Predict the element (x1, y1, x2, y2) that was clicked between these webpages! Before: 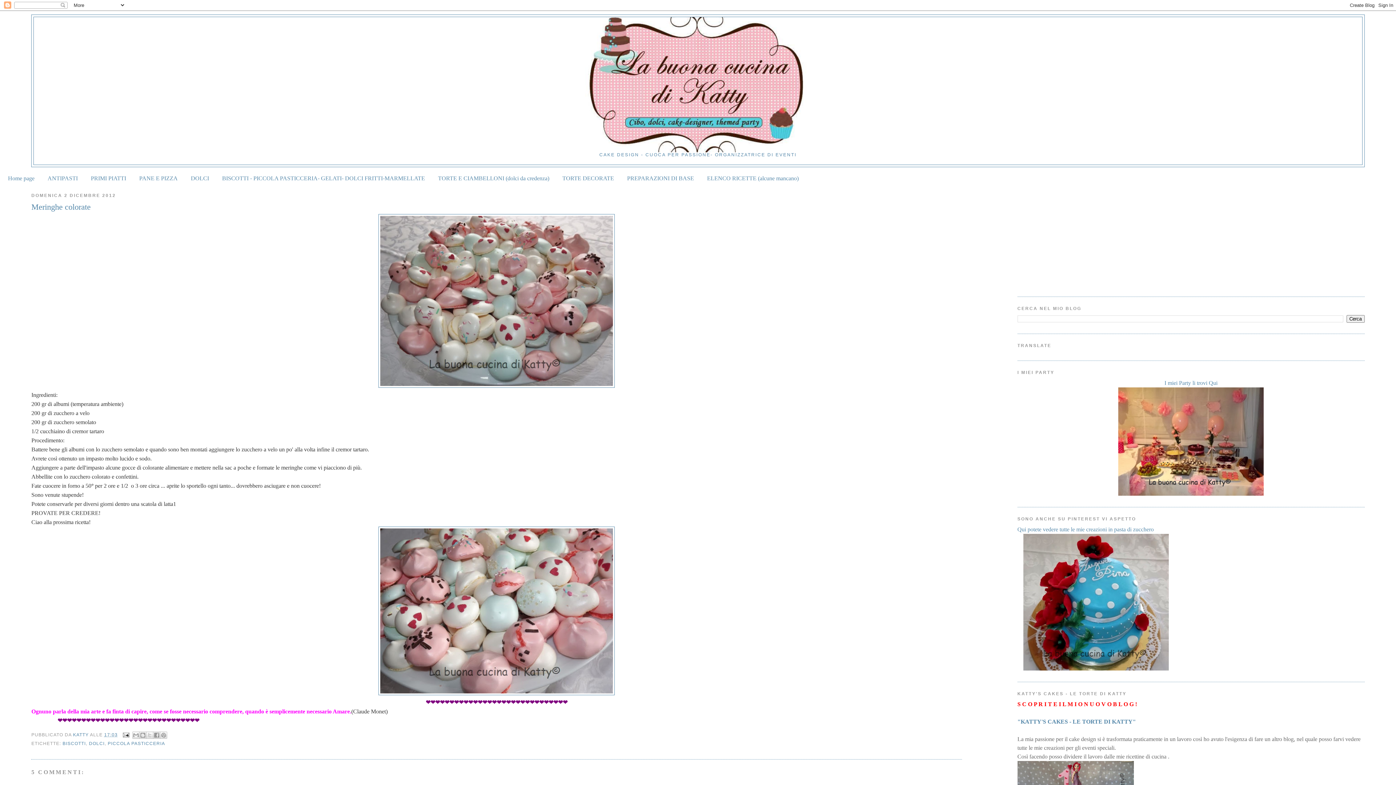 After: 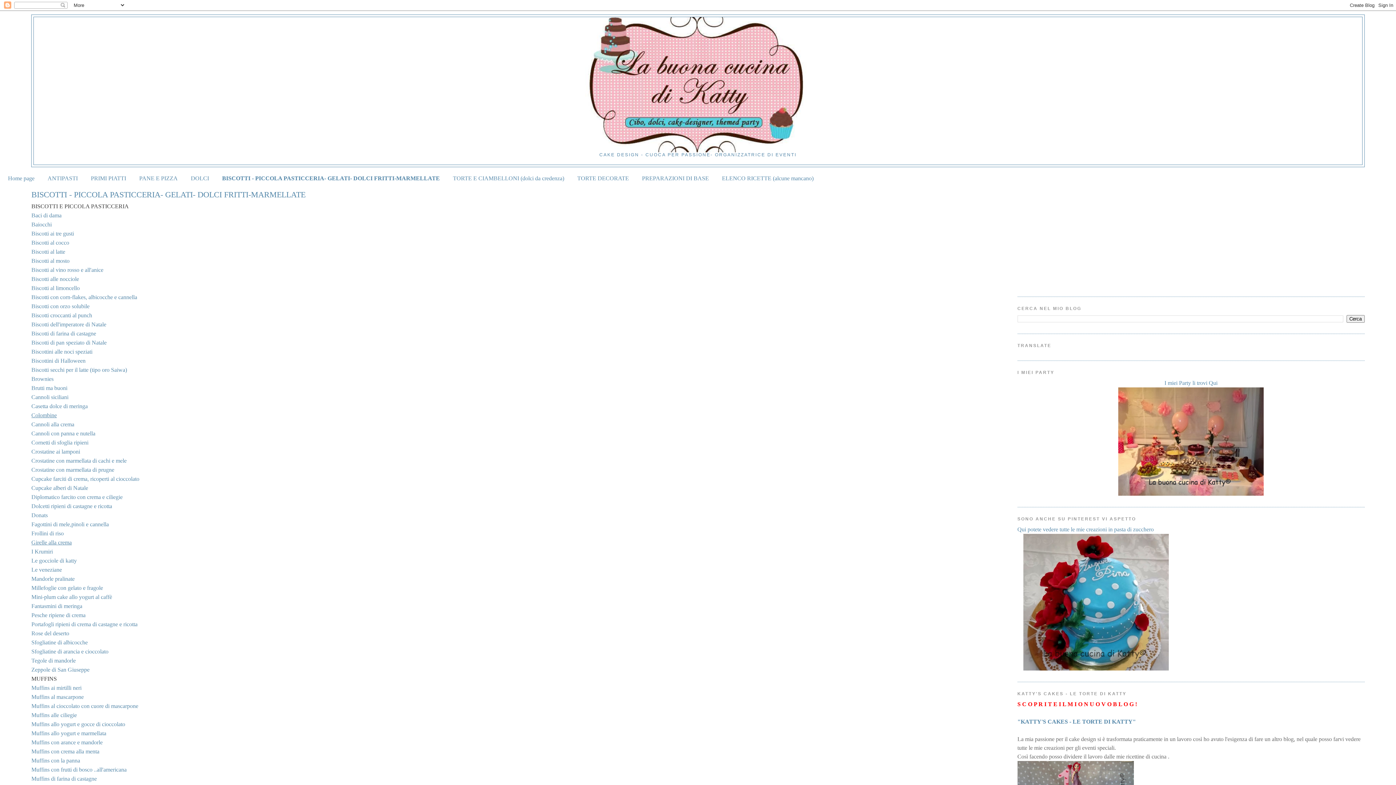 Action: label: BISCOTTI - PICCOLA PASTICCERIA- GELATI- DOLCI FRITTI-MARMELLATE bbox: (222, 175, 425, 181)